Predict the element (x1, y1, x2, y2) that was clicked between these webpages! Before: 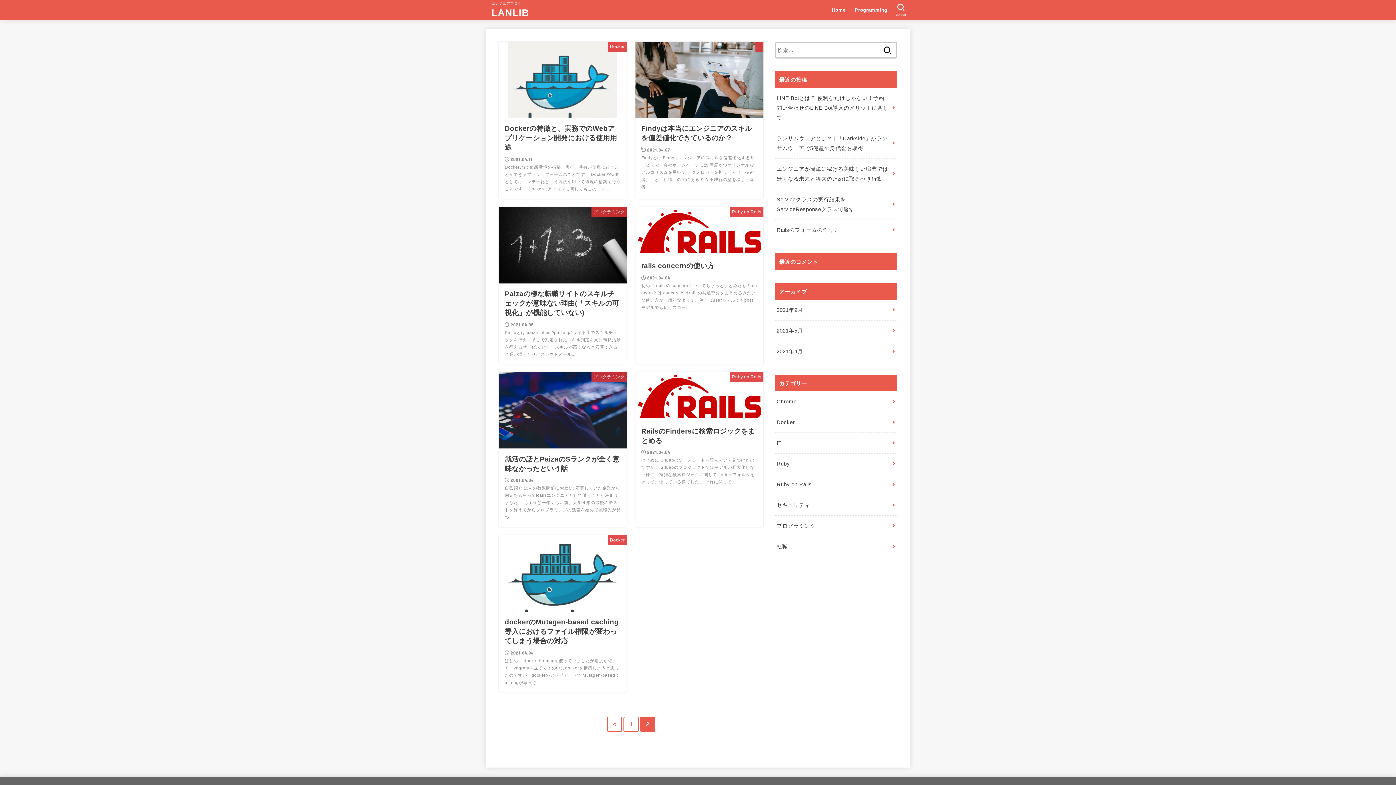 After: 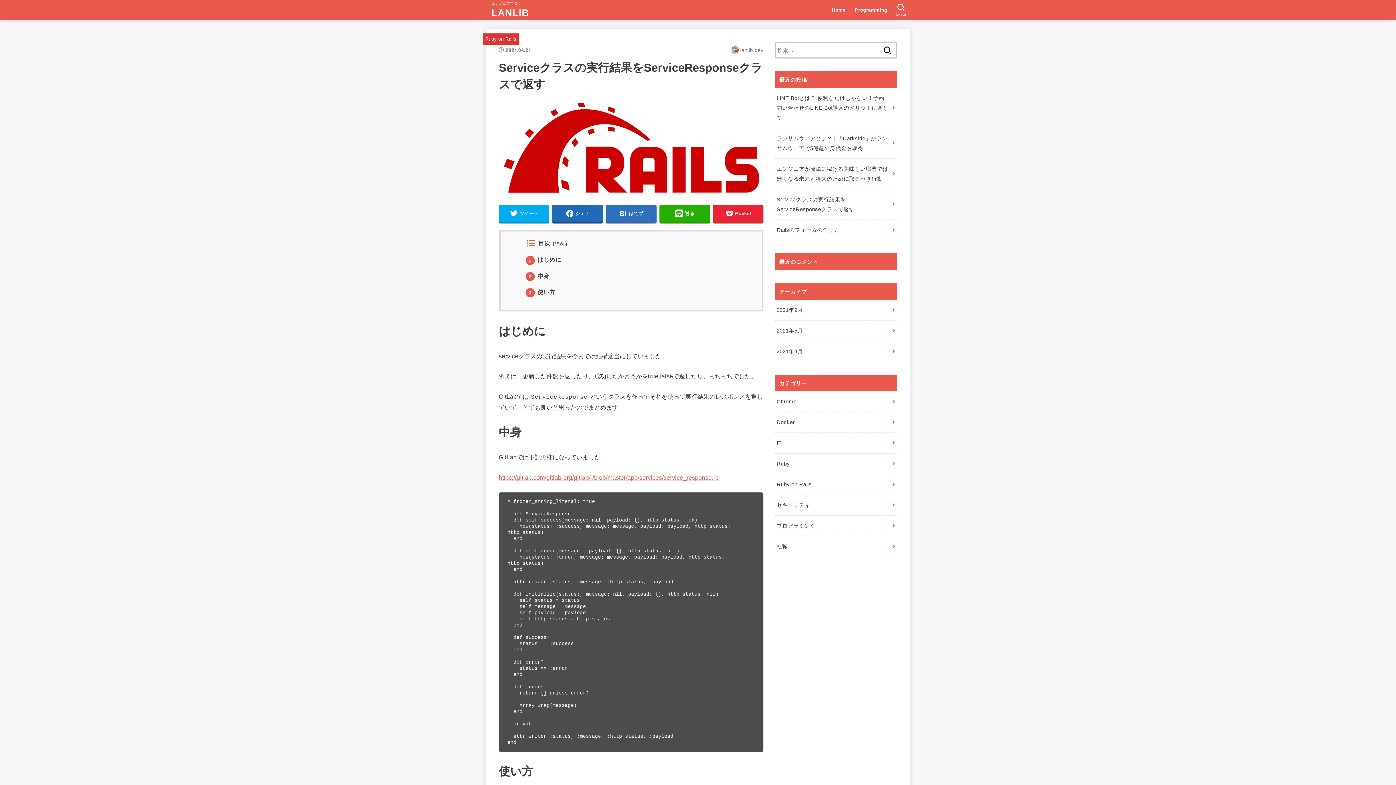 Action: bbox: (775, 189, 897, 219) label: Serviceクラスの実行結果をServiceResponseクラスで返す